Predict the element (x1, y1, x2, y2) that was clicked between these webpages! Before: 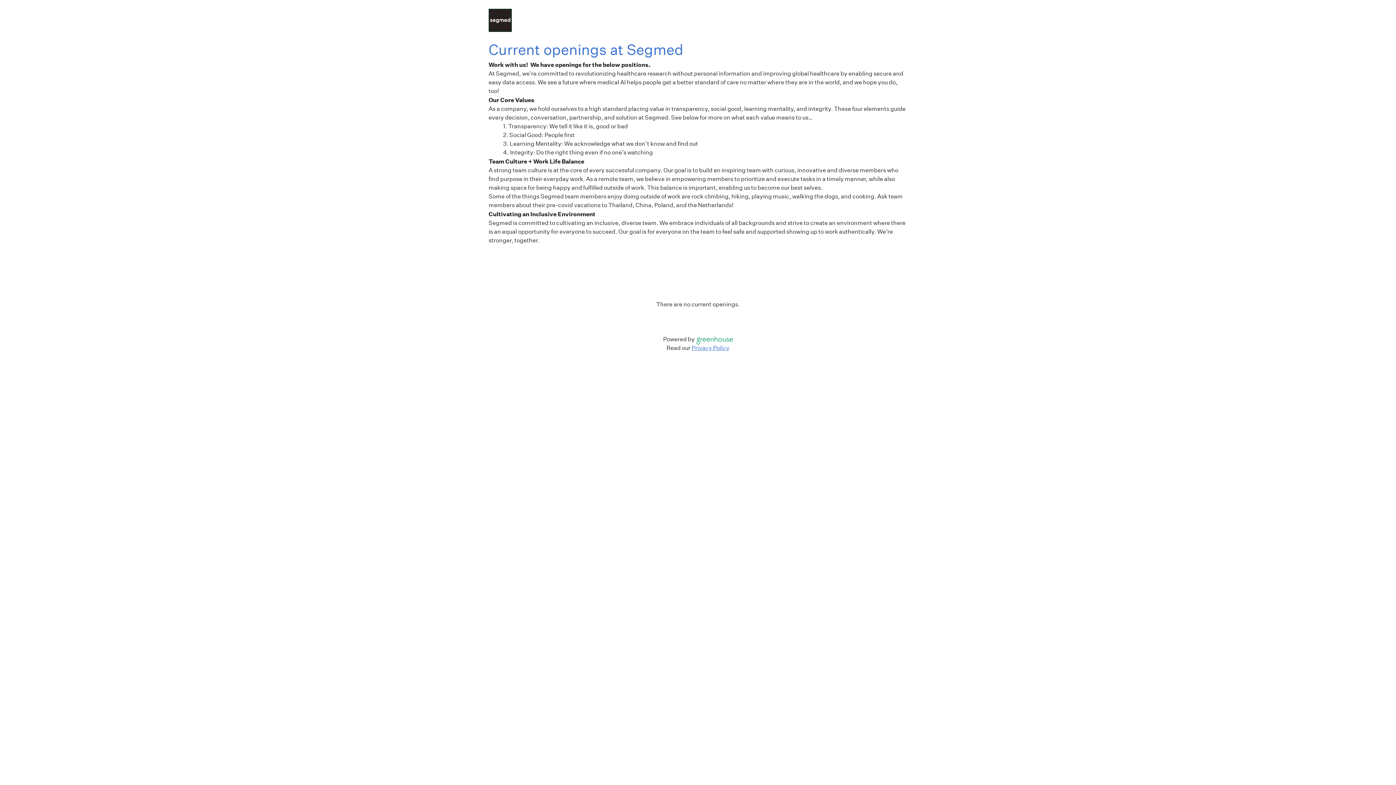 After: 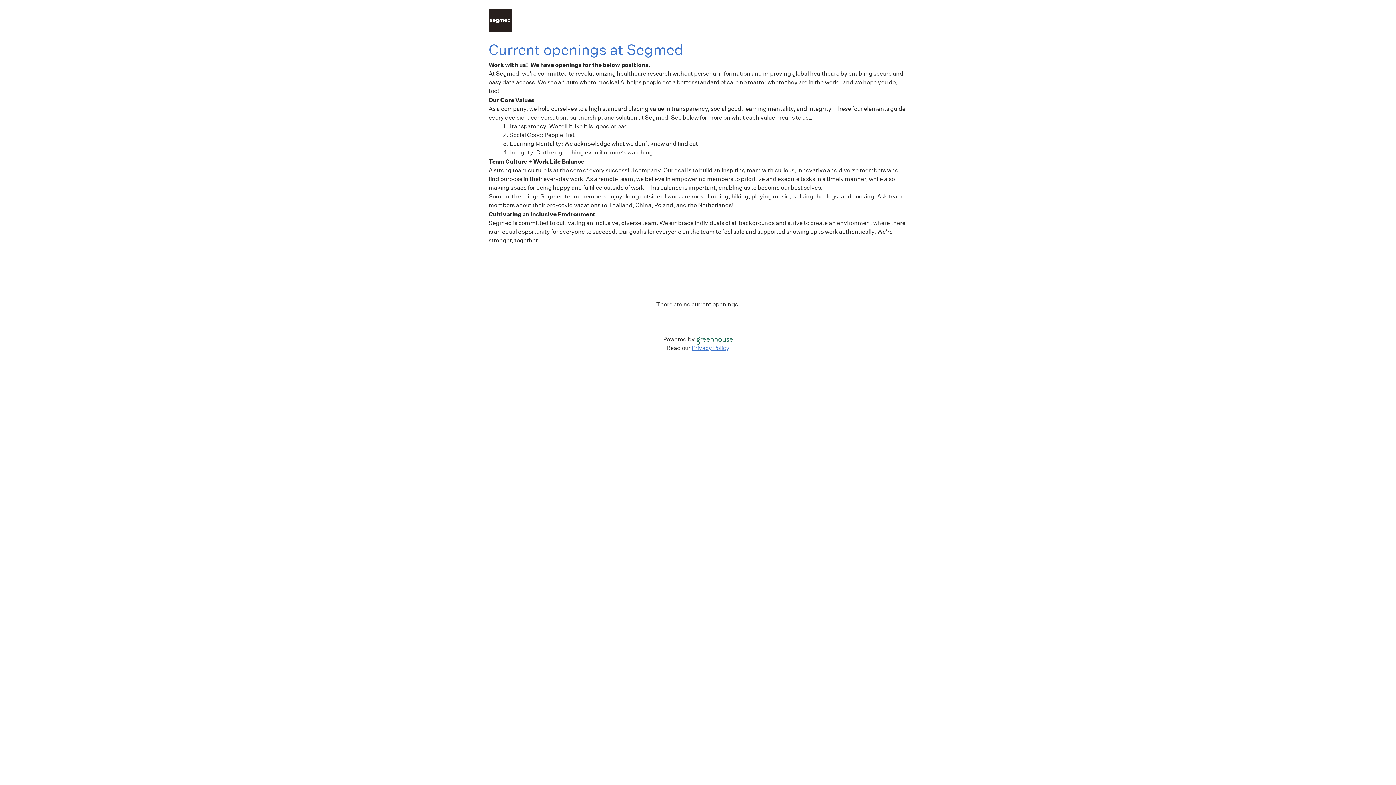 Action: bbox: (696, 335, 733, 346)